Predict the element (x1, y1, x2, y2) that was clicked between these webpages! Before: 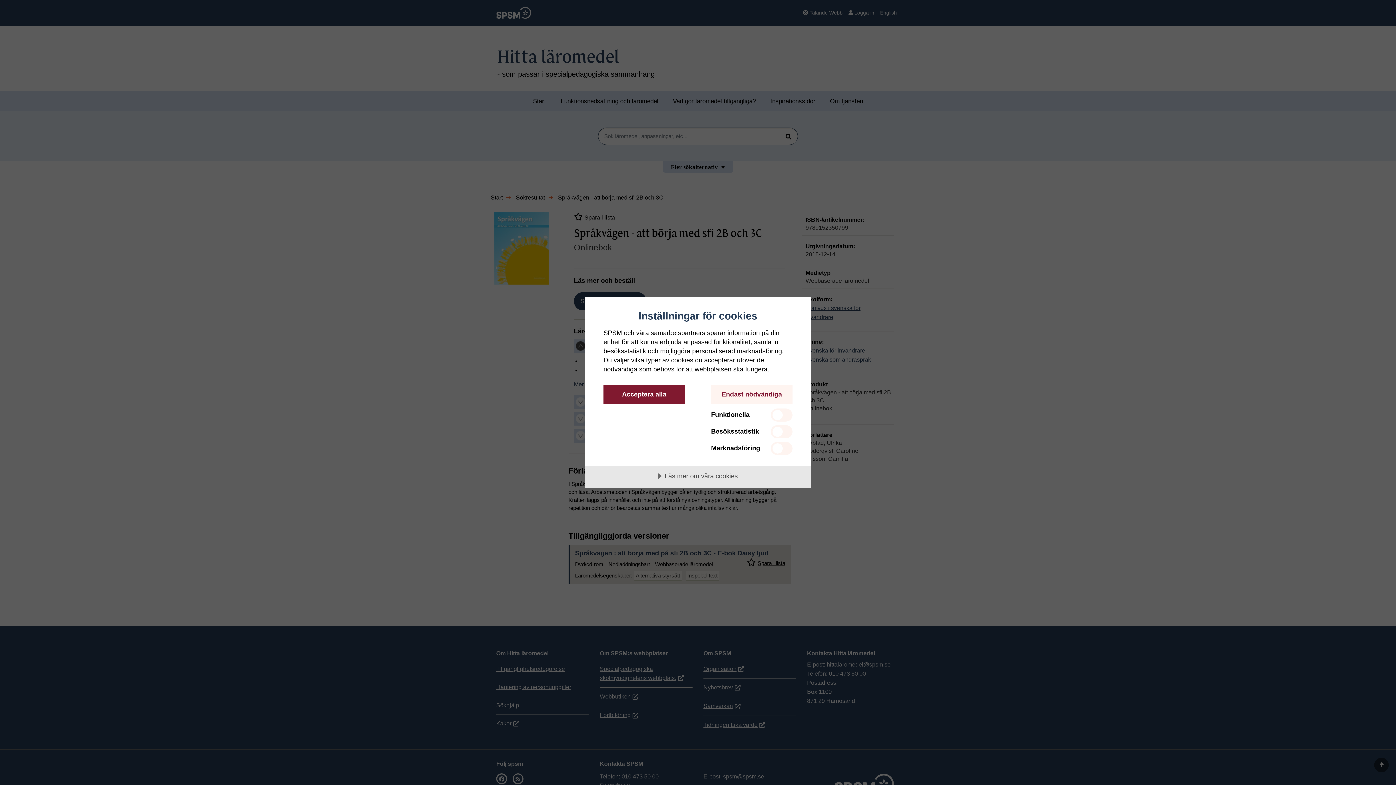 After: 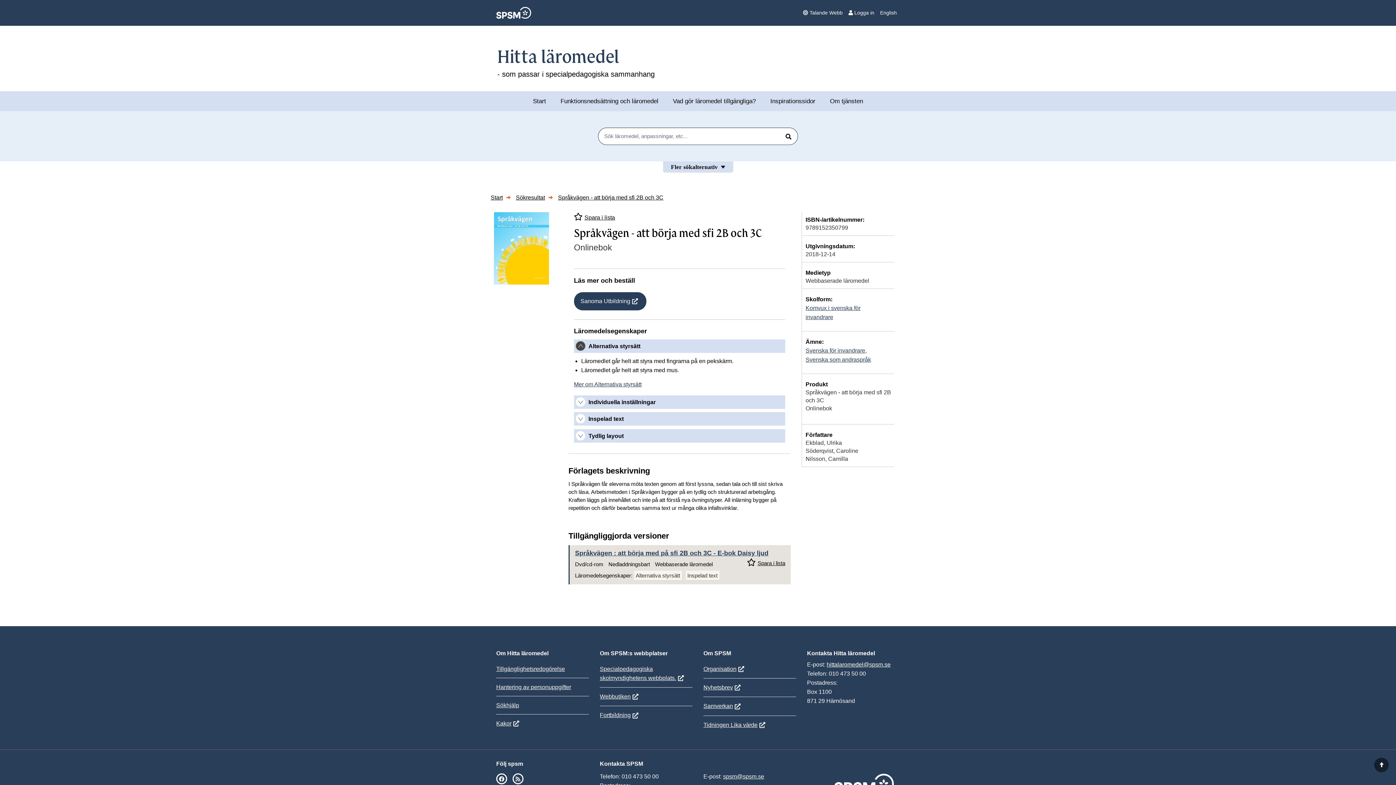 Action: bbox: (603, 385, 685, 404) label: Acceptera alla